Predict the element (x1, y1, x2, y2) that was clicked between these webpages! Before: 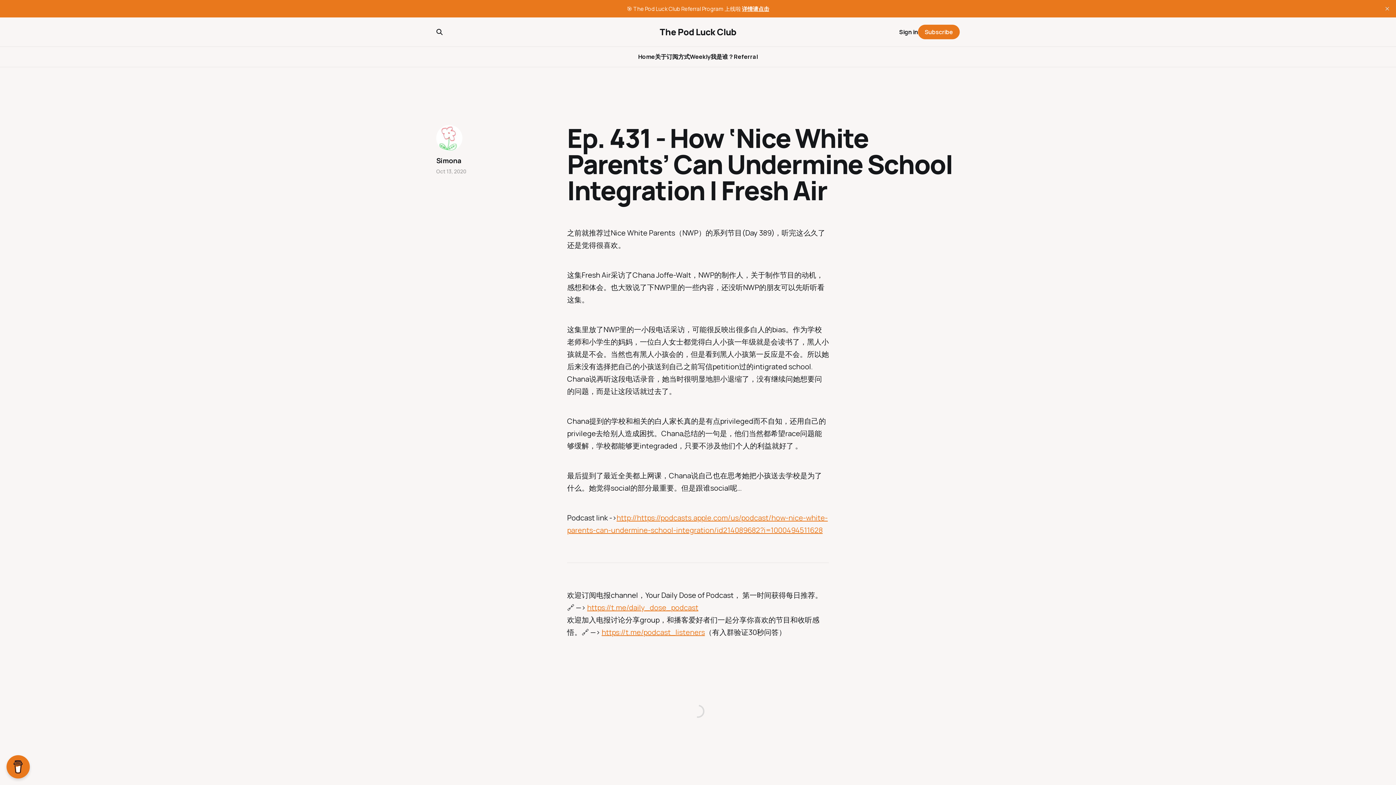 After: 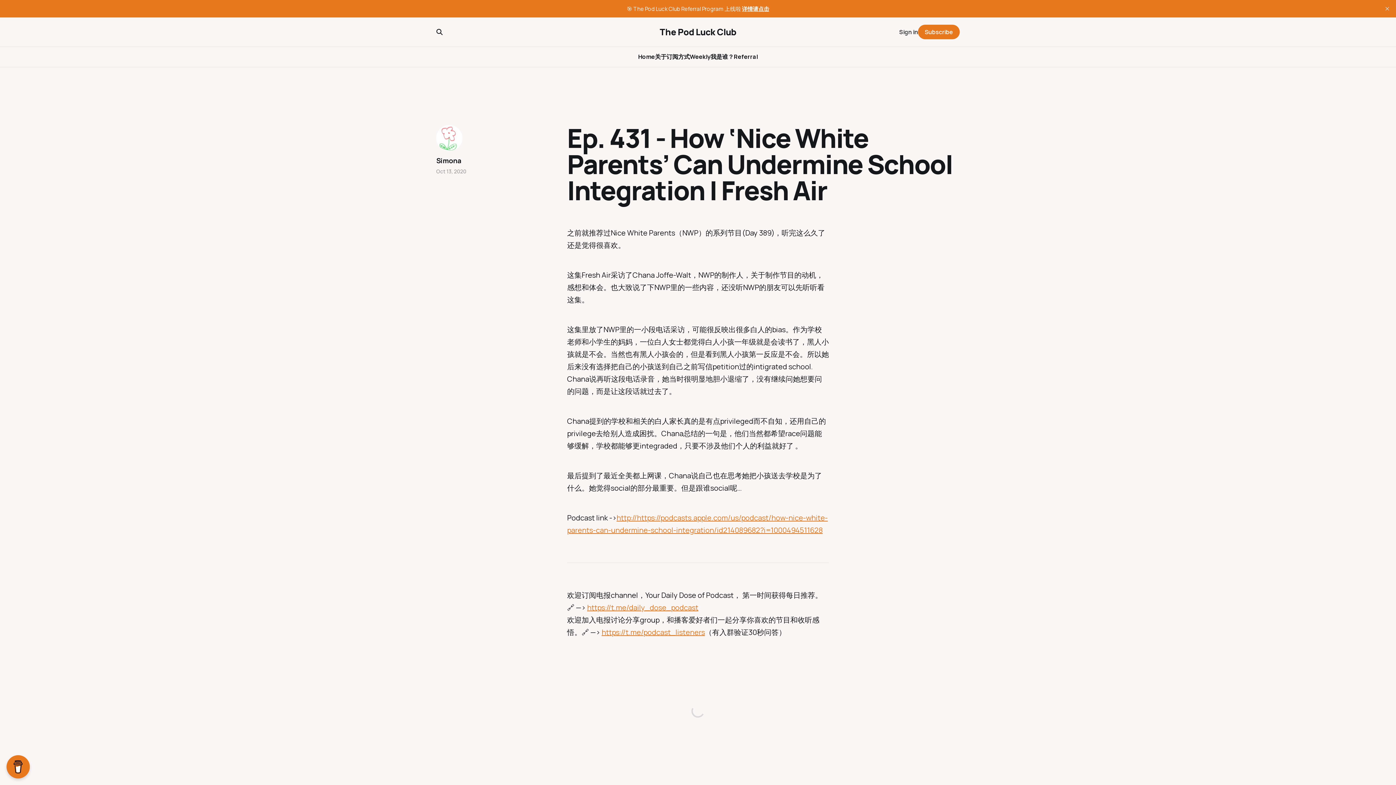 Action: label: Sign in bbox: (899, 27, 918, 36)